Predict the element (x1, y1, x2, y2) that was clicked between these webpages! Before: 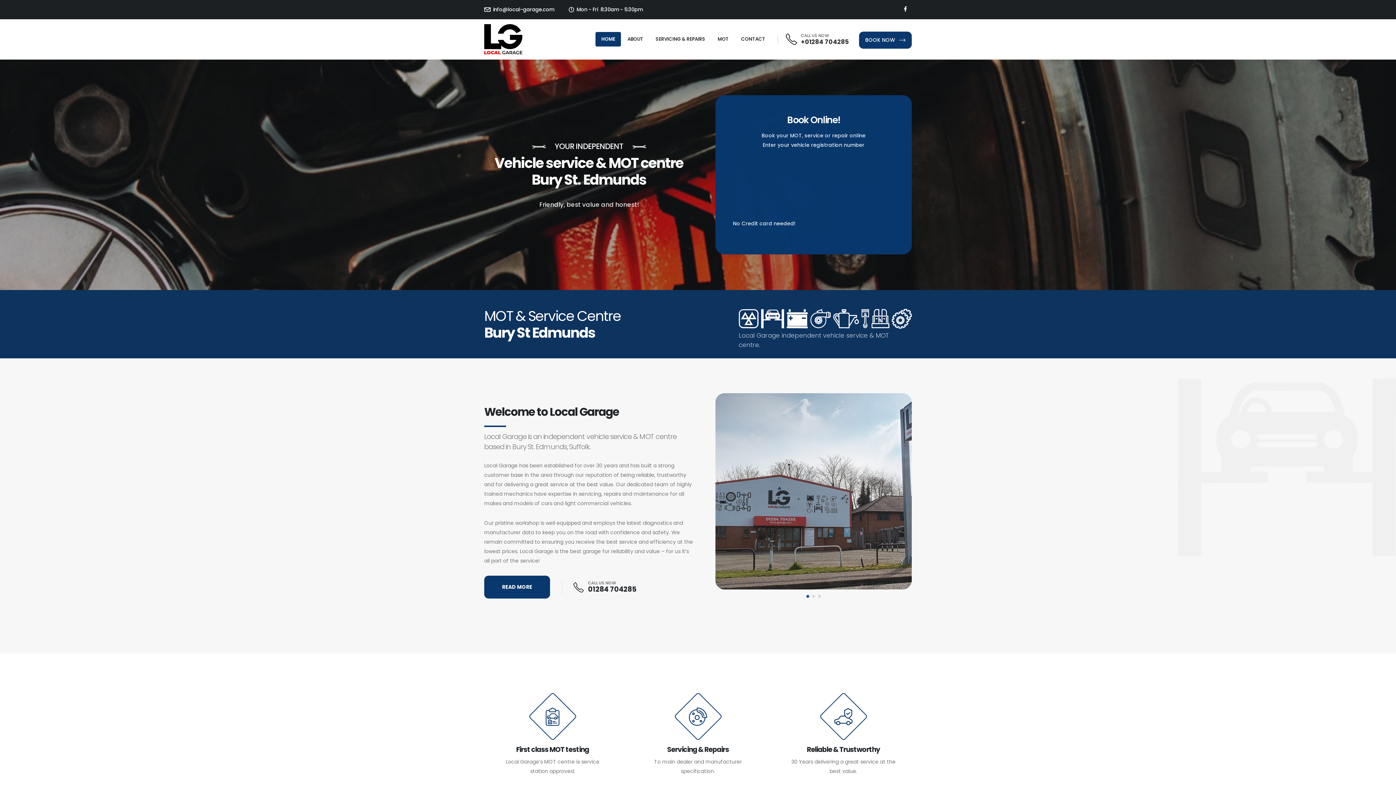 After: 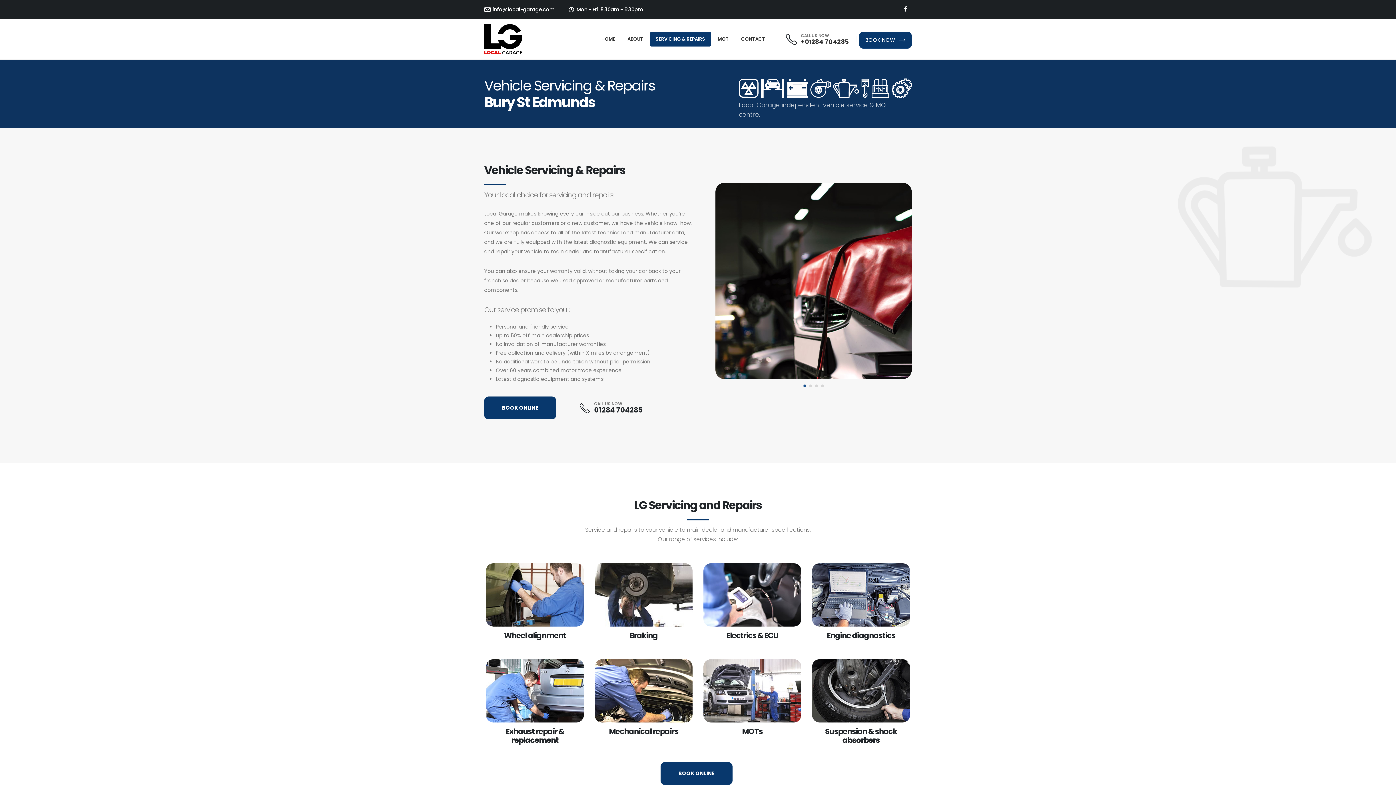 Action: bbox: (650, 32, 711, 46) label: SERVICING & REPAIRS